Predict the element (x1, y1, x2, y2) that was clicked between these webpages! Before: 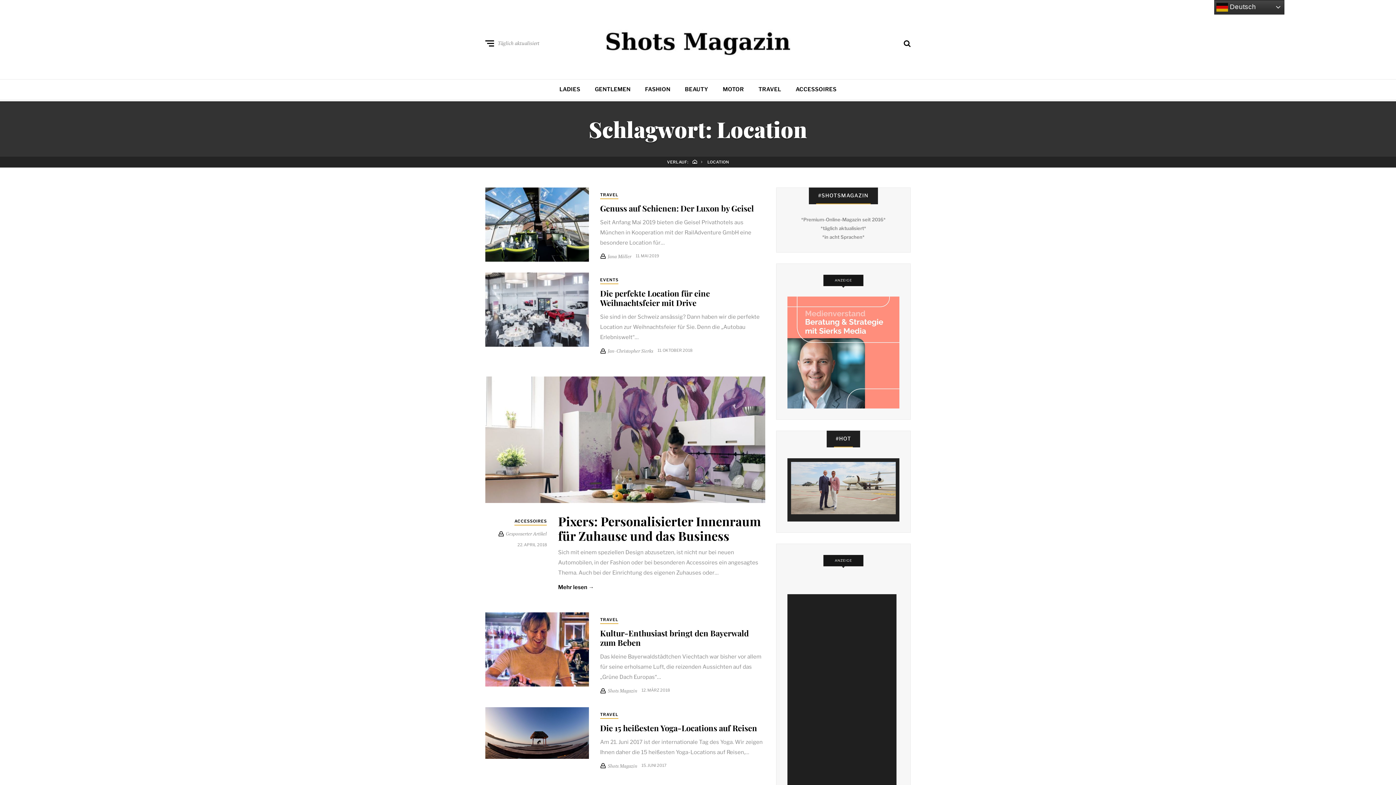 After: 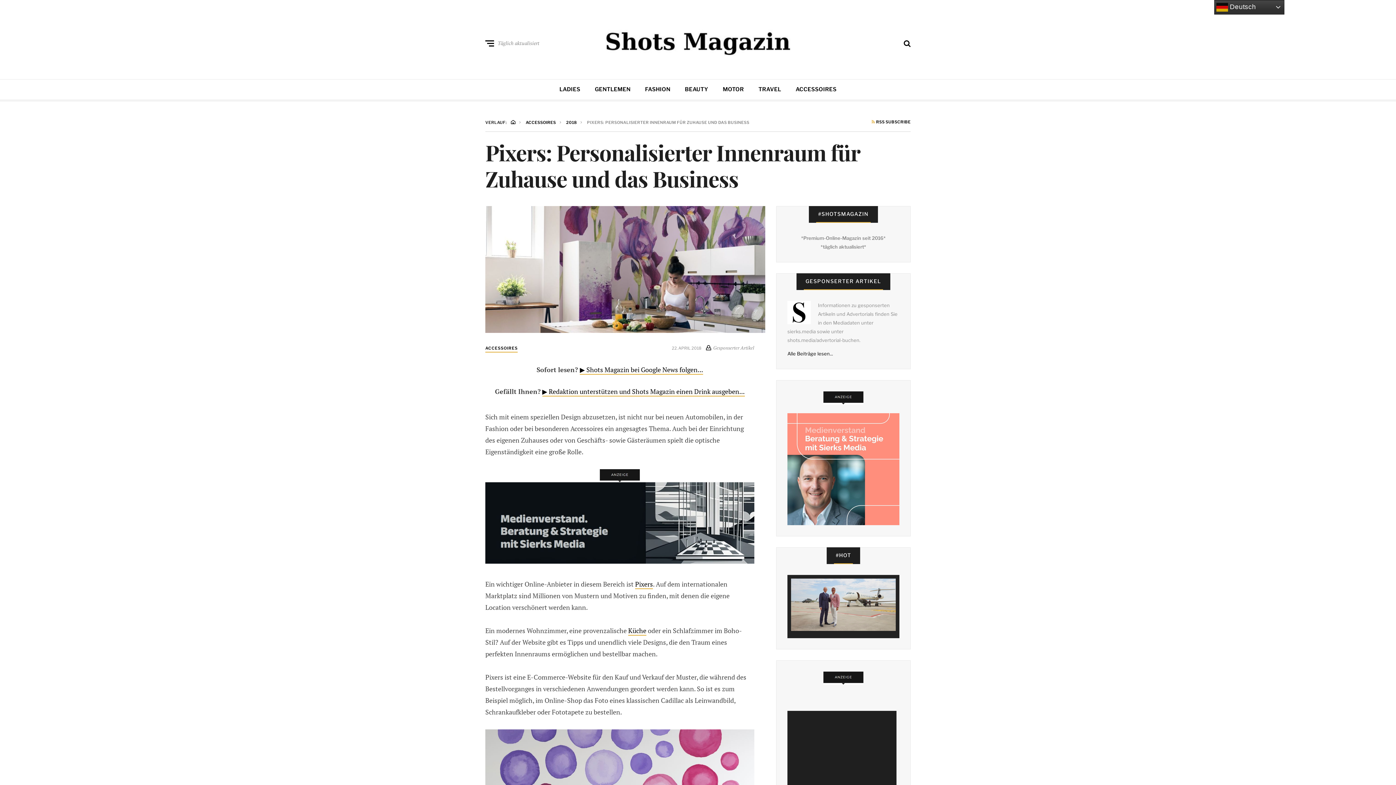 Action: bbox: (485, 376, 765, 503)